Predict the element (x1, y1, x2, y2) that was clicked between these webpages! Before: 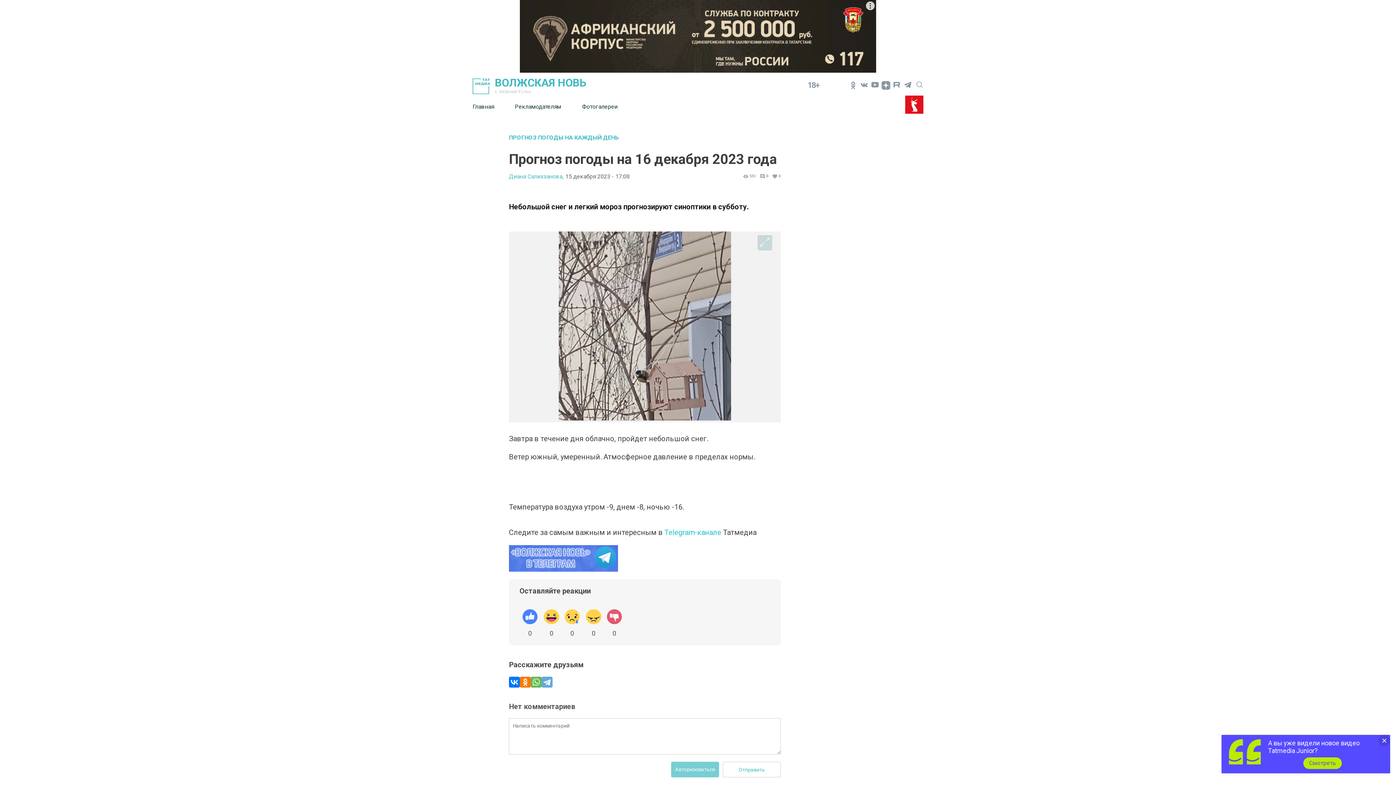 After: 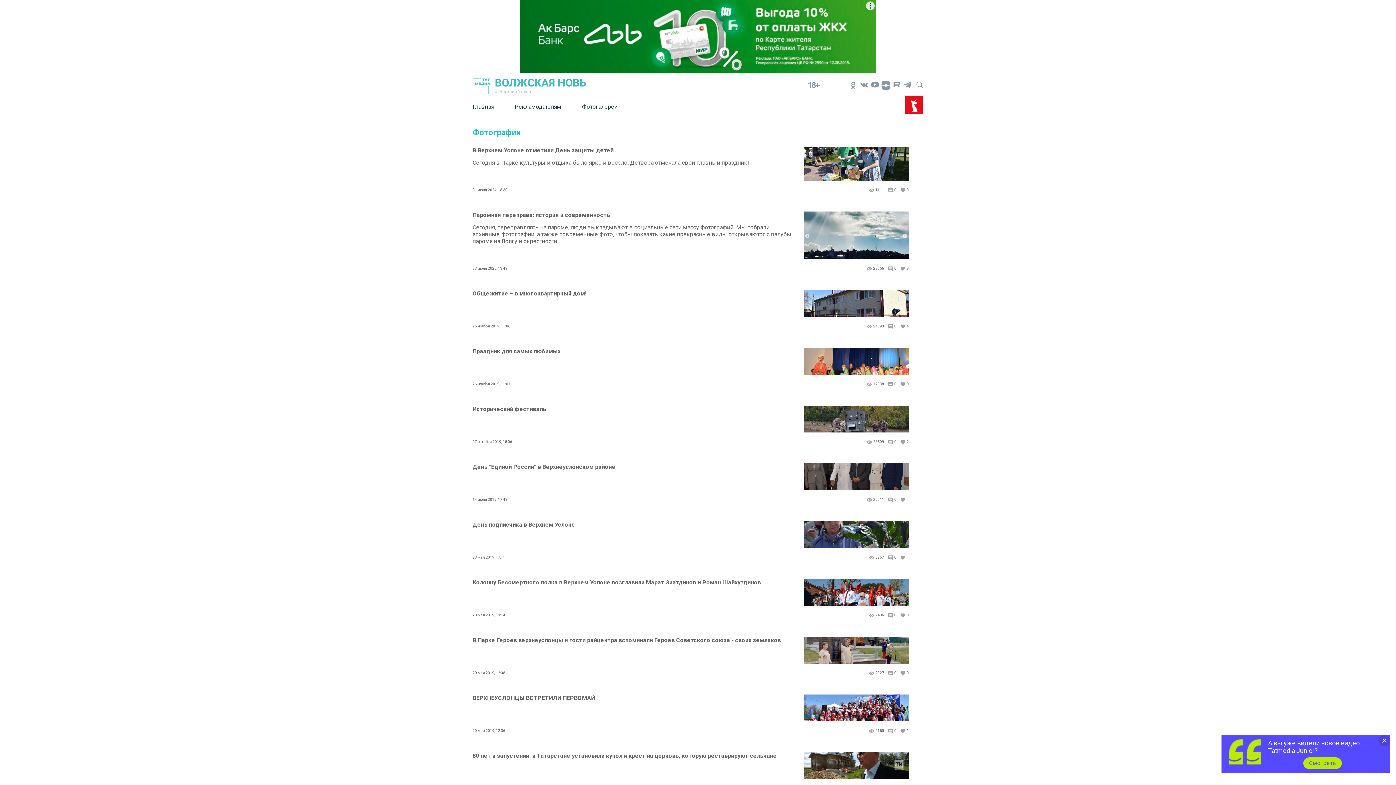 Action: bbox: (582, 97, 617, 115) label: Фотогалереи